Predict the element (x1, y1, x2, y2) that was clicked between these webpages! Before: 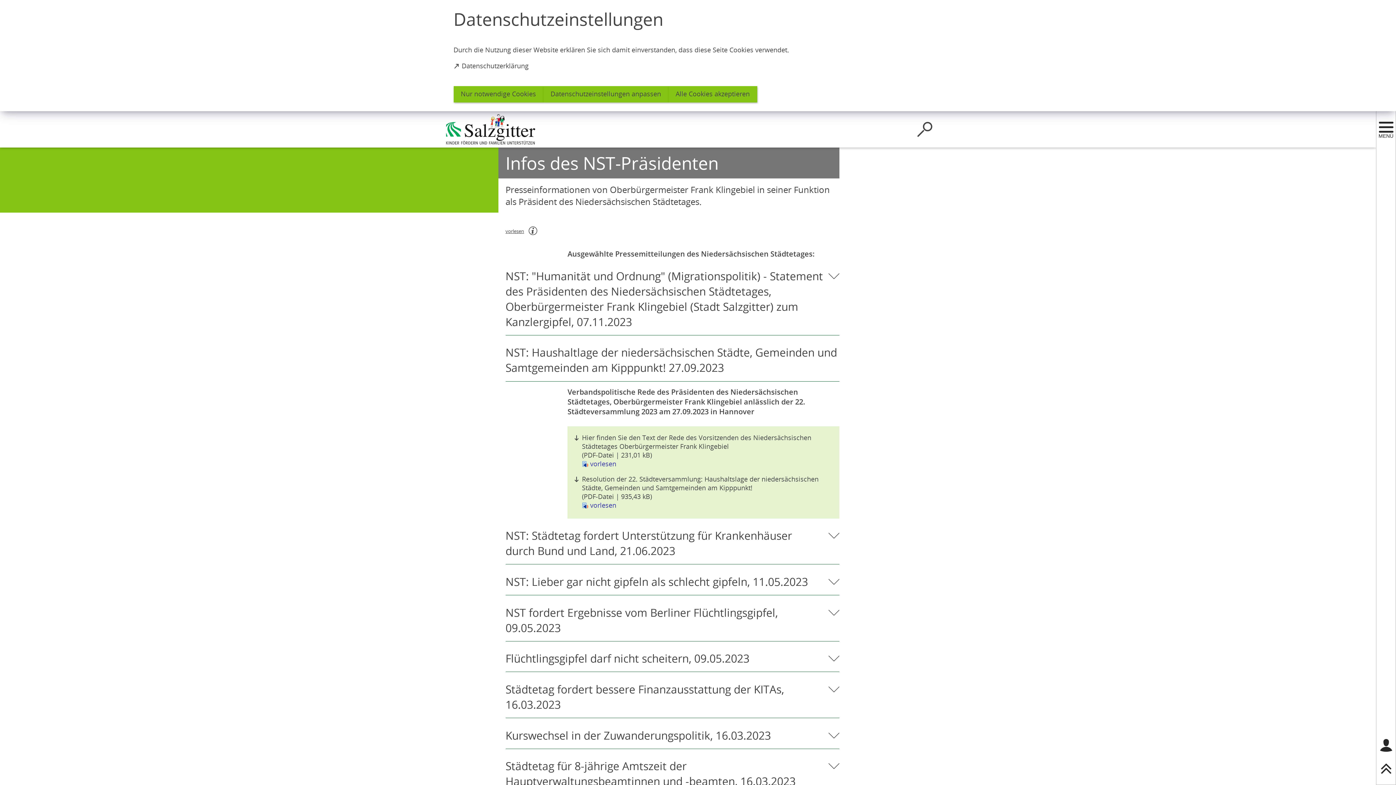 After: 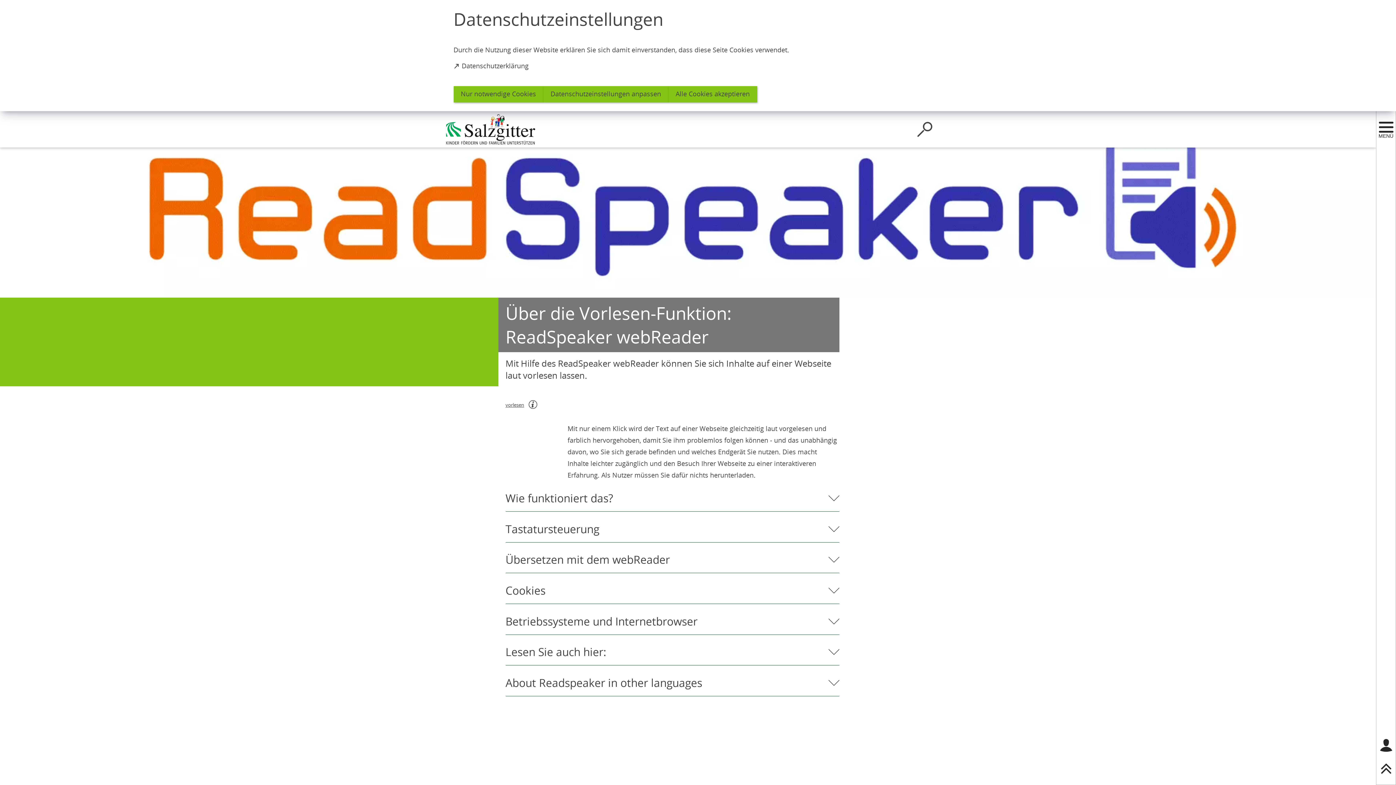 Action: bbox: (530, 228, 535, 233) label: weitere Informationen zum Readspeaker